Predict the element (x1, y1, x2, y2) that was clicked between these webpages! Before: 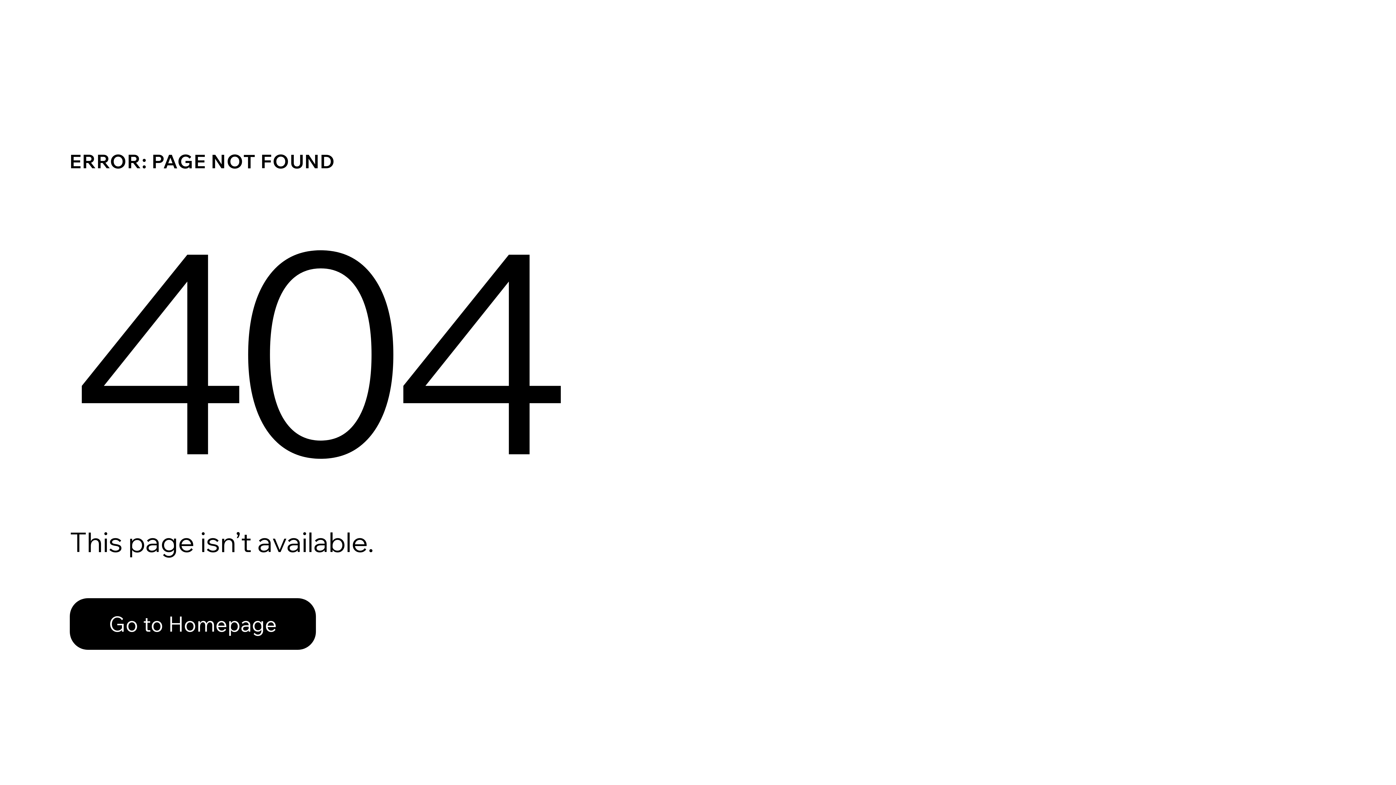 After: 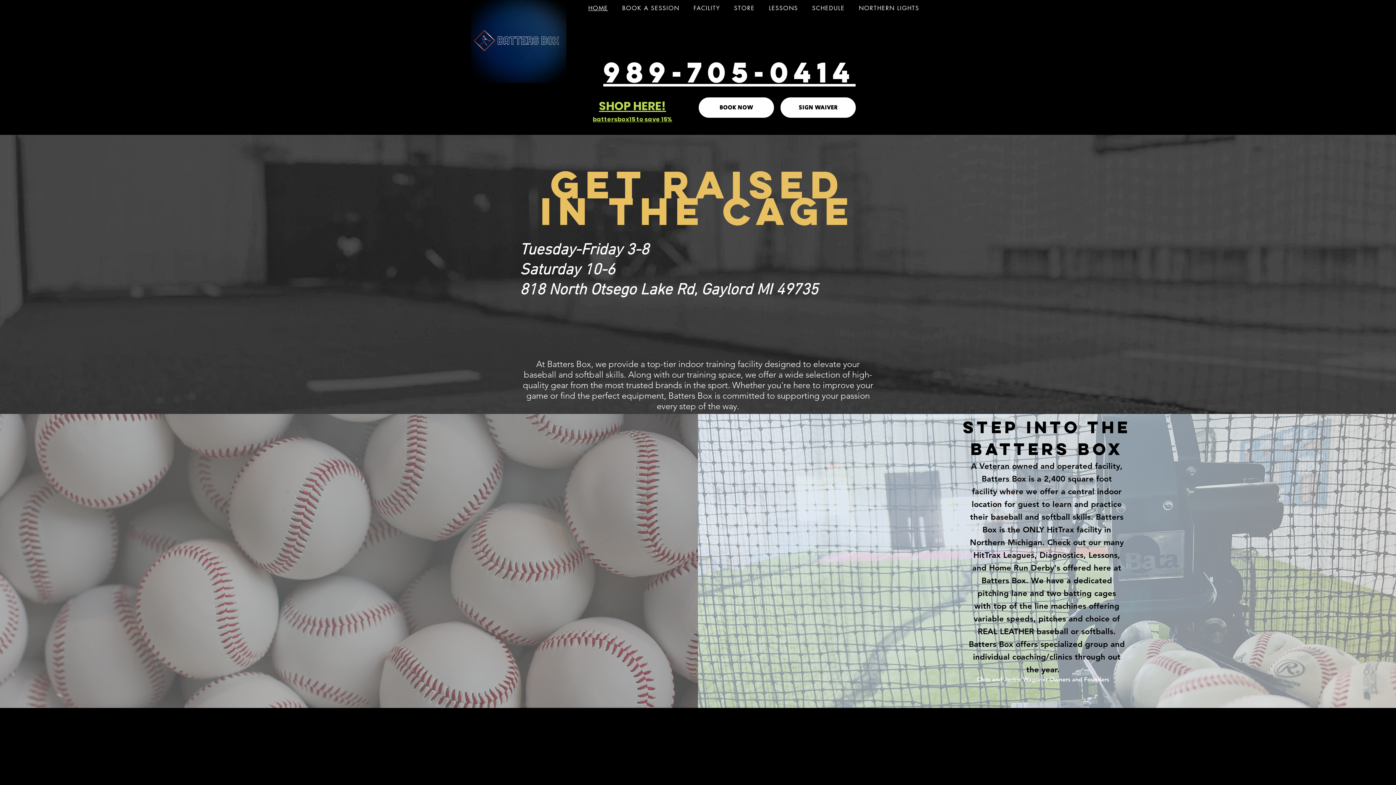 Action: label: Go to Homepage bbox: (69, 582, 768, 659)